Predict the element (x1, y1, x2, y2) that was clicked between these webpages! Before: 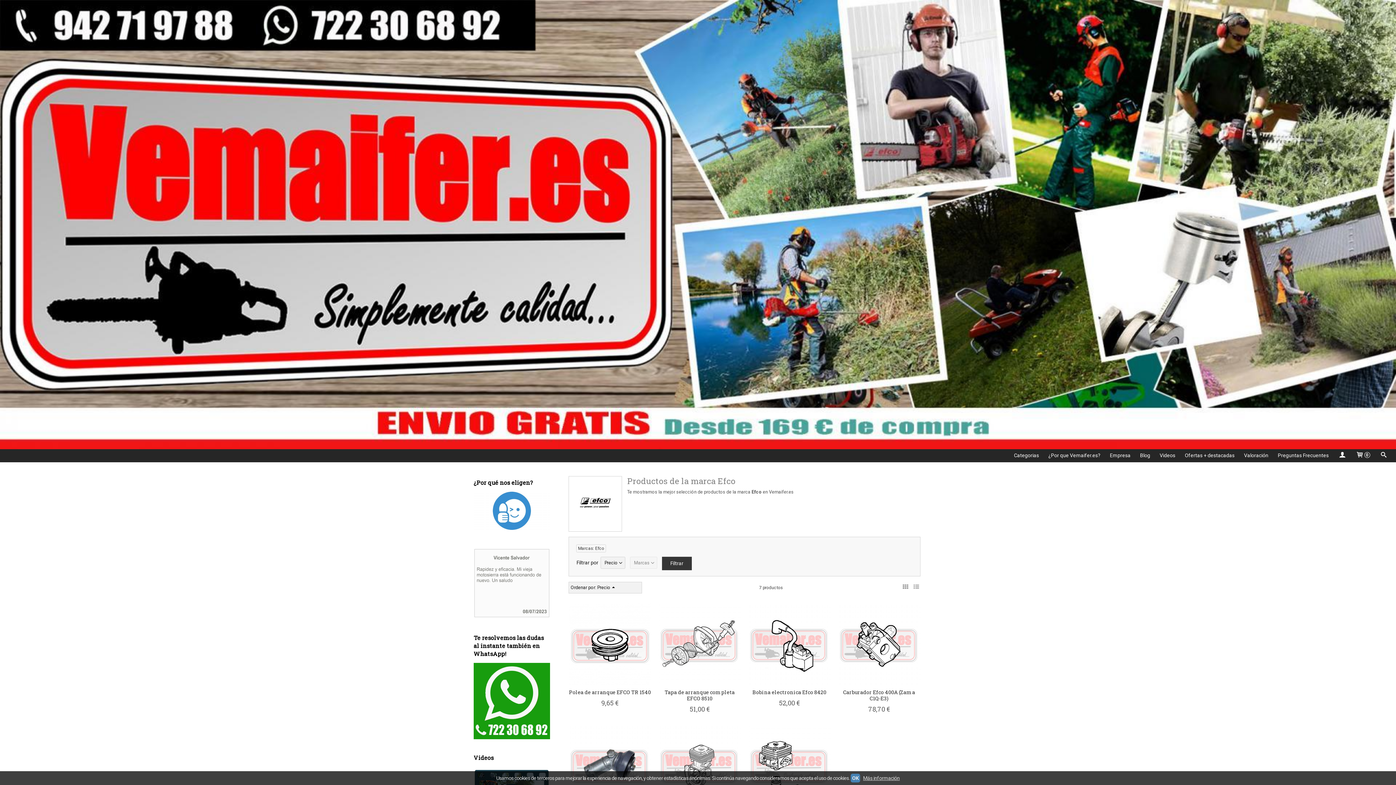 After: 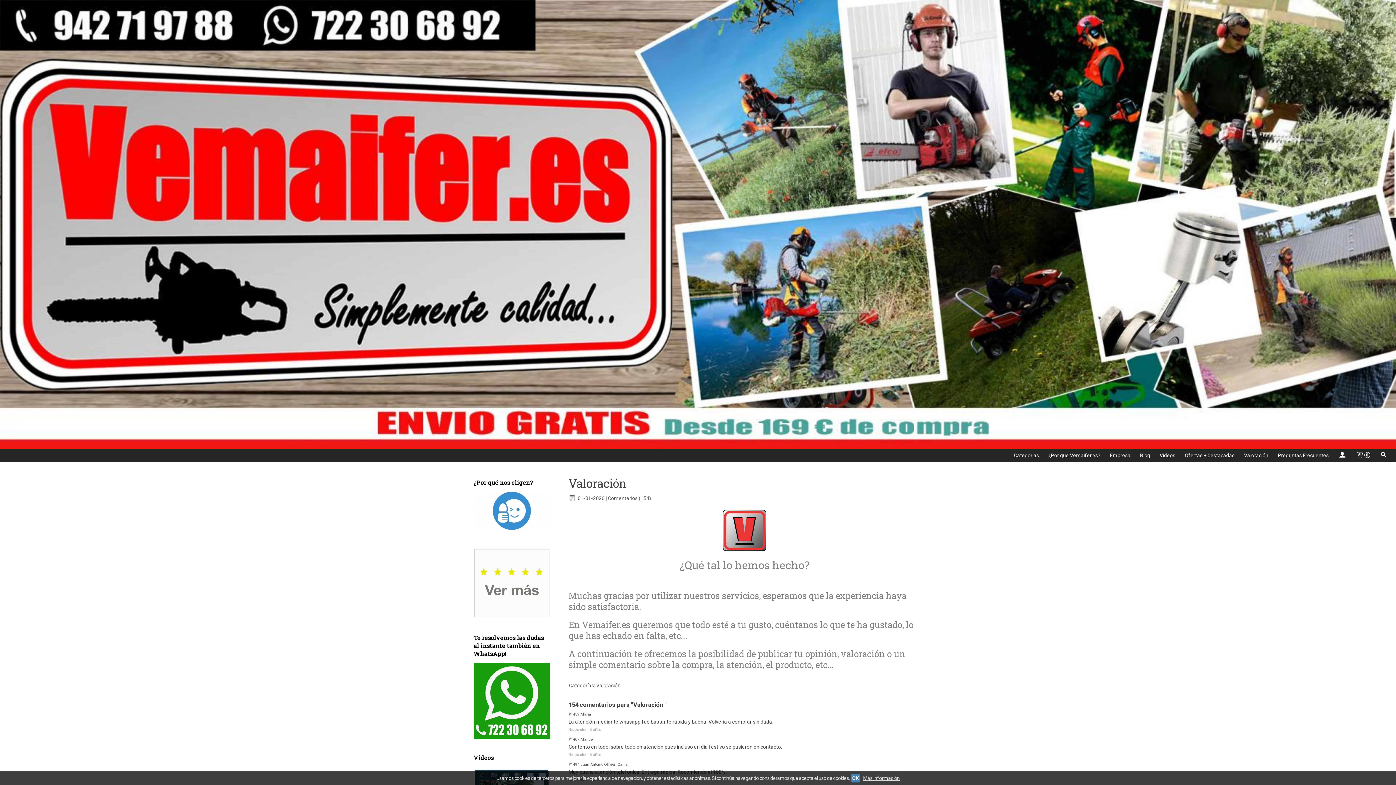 Action: label: Valoración bbox: (1241, 449, 1271, 462)